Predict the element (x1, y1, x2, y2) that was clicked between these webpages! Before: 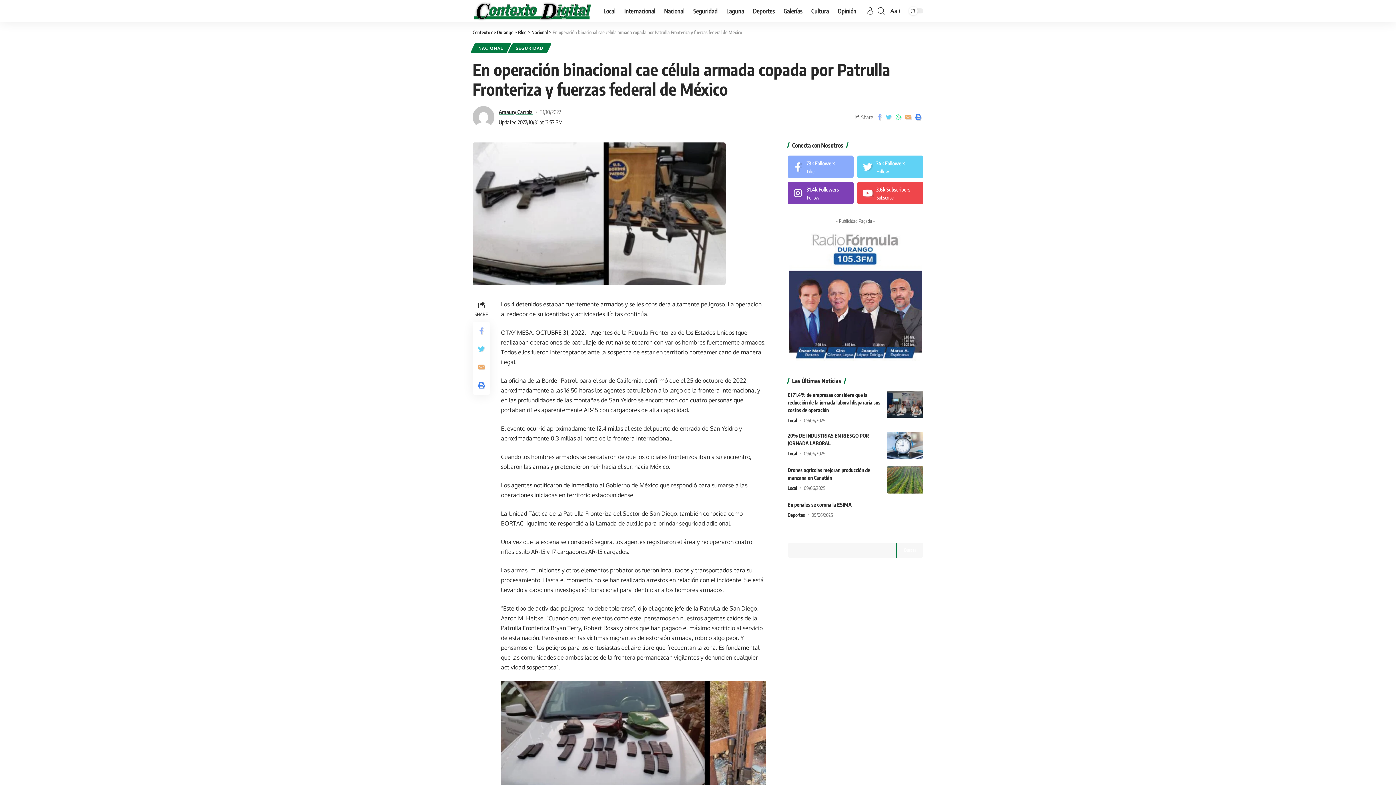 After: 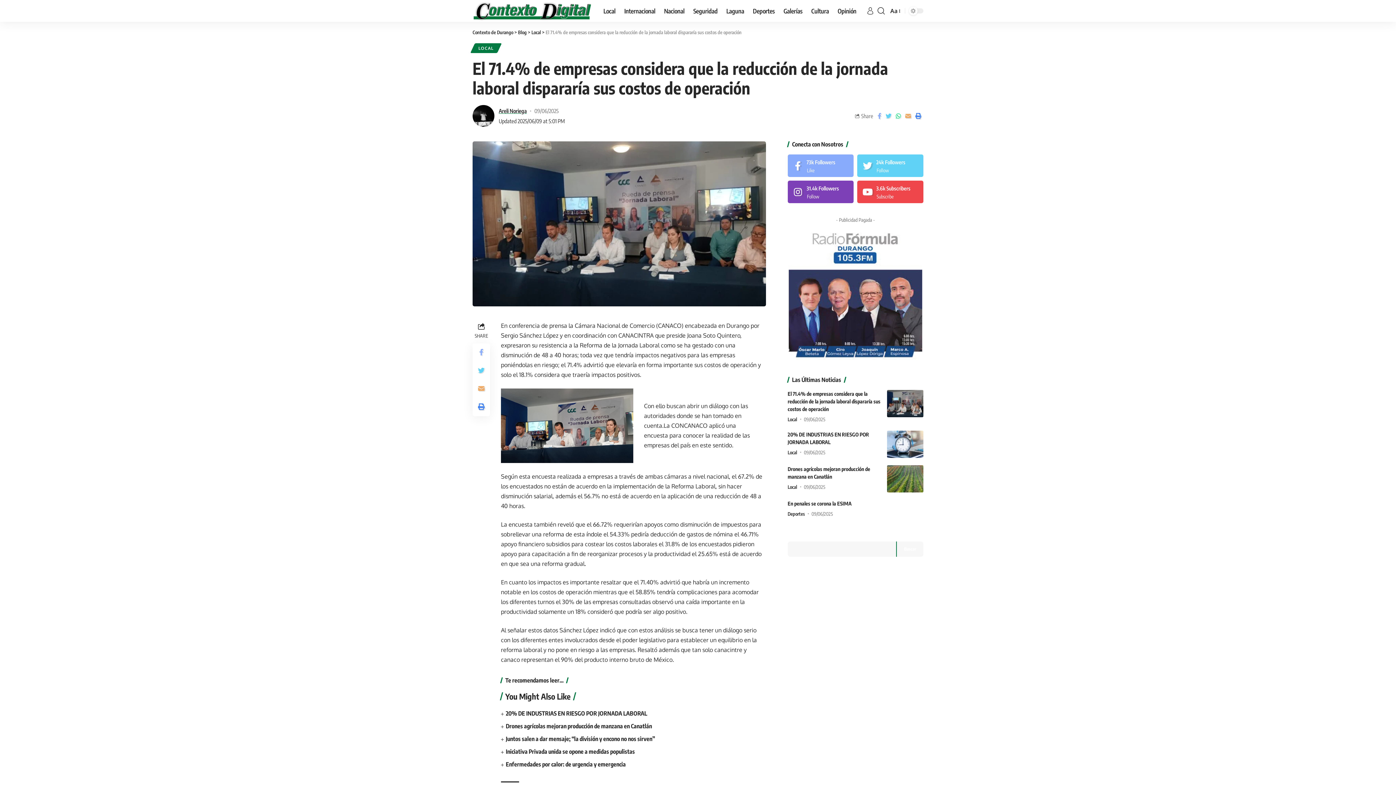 Action: label: El 71.4% de empresas considera que la reducción de la jornada laboral dispararía sus costos de operación bbox: (787, 391, 880, 413)